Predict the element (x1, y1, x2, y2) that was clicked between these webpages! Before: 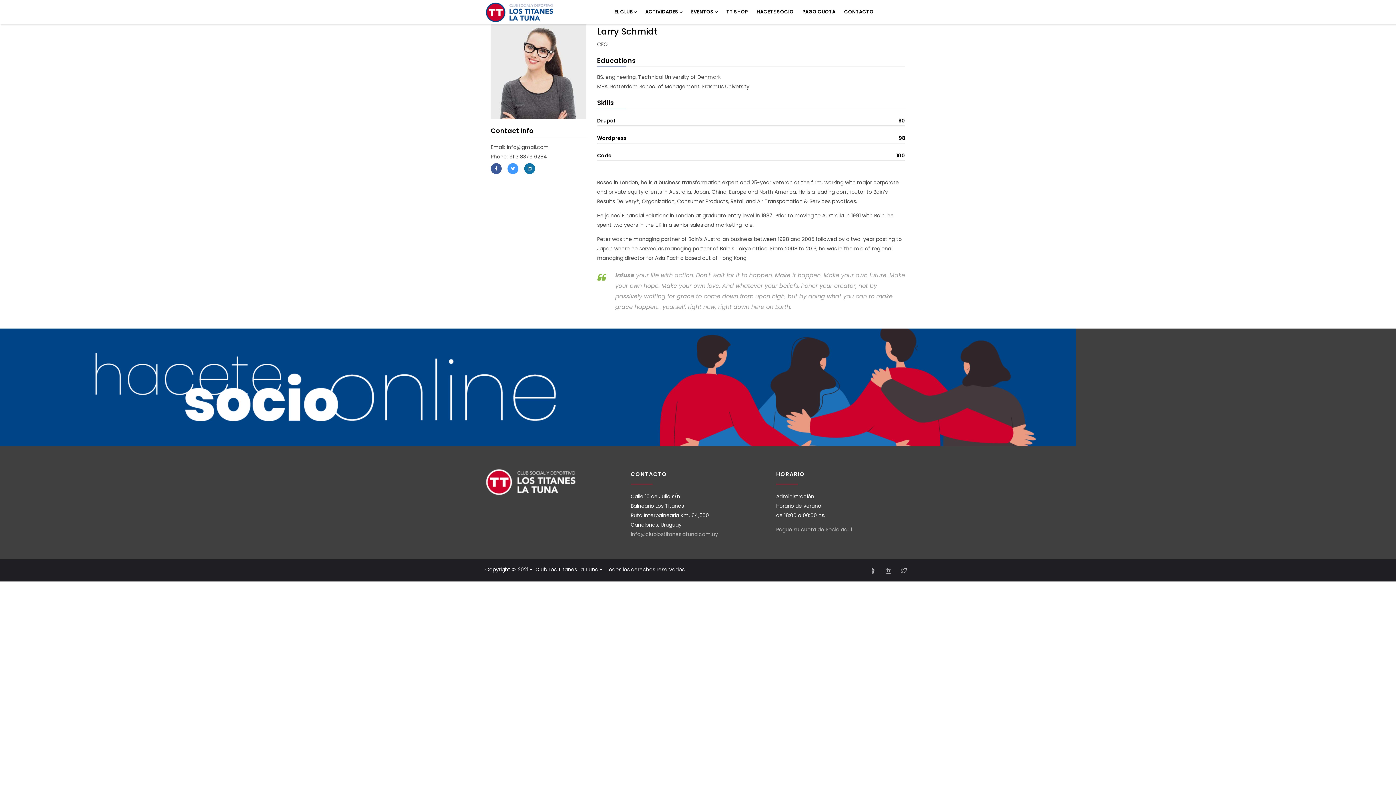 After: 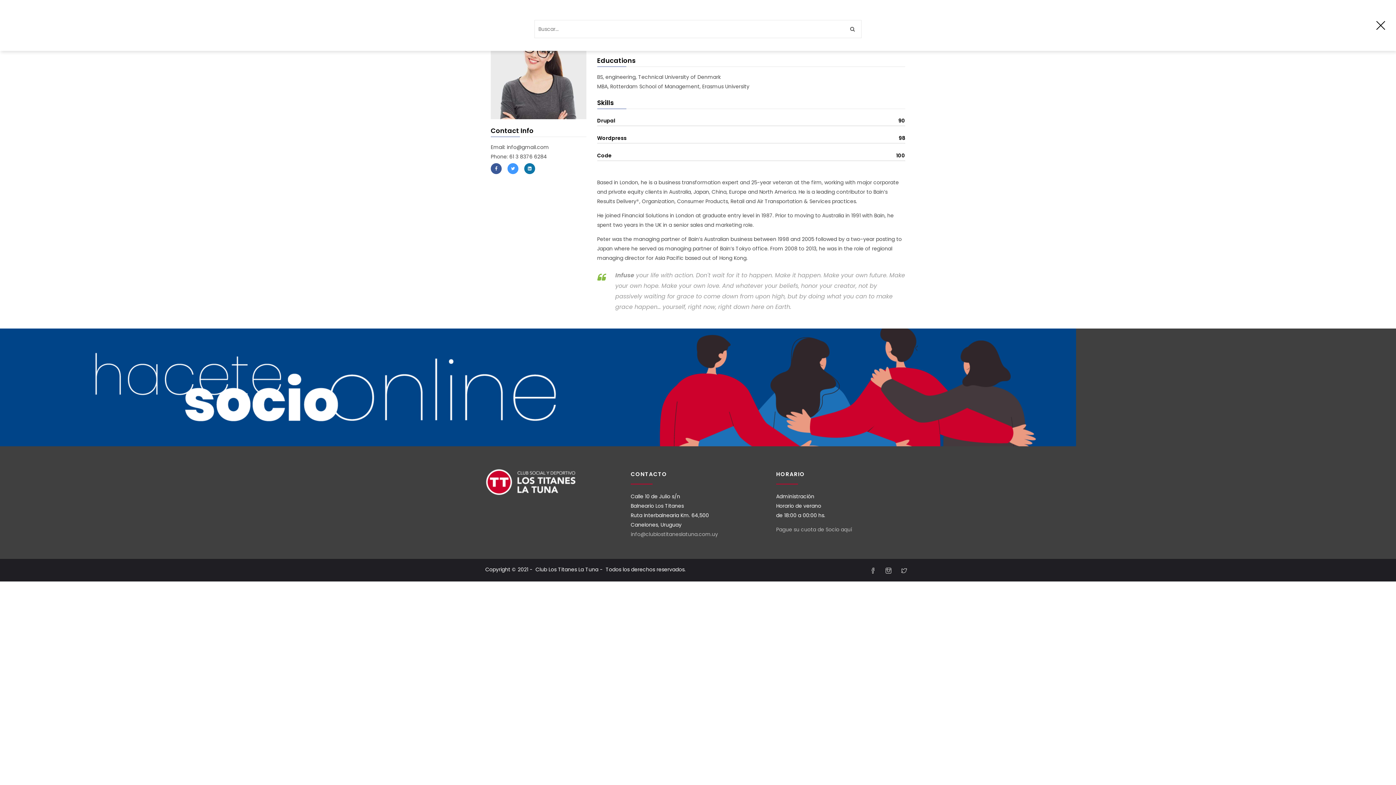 Action: bbox: (884, 8, 889, 16)